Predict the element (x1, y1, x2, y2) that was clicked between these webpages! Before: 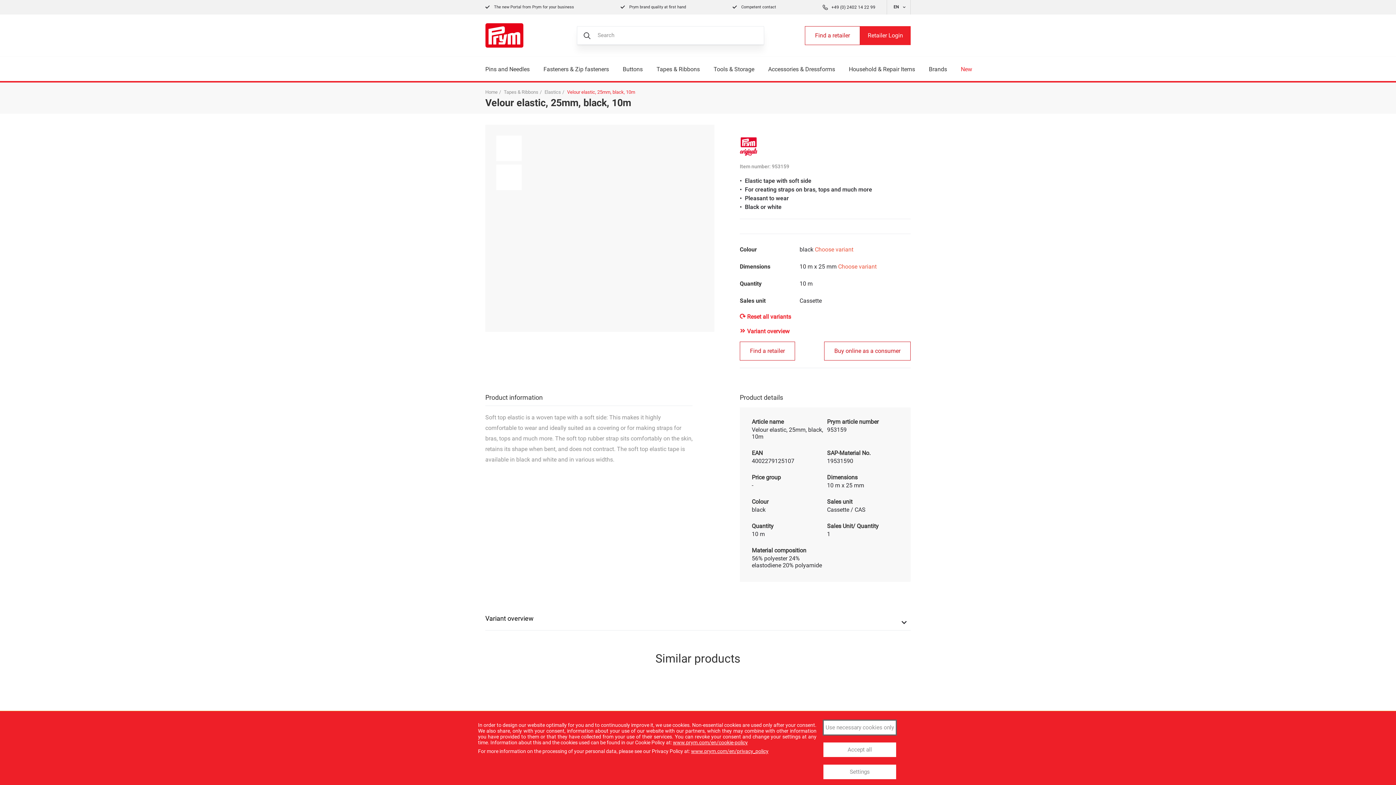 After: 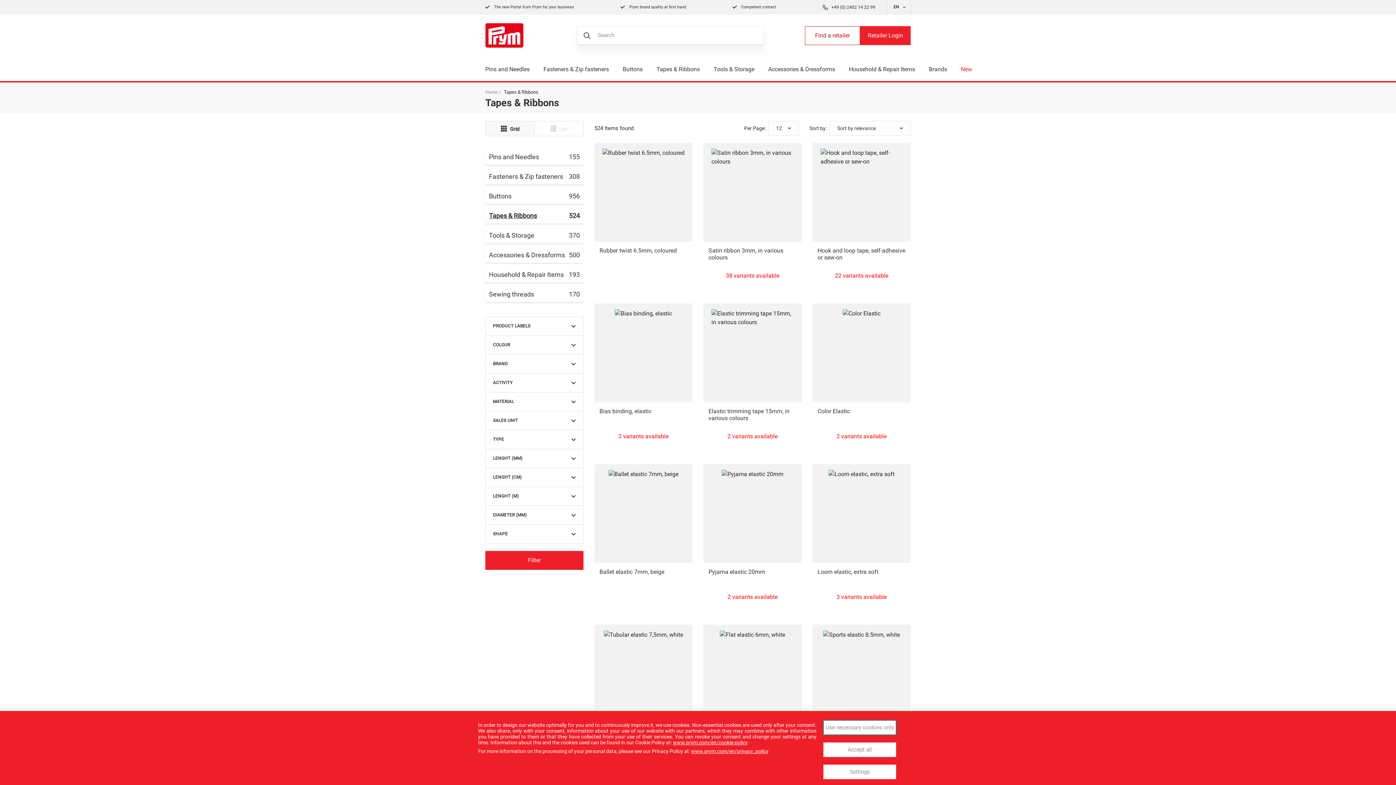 Action: bbox: (504, 89, 538, 94) label: Tapes & Ribbons